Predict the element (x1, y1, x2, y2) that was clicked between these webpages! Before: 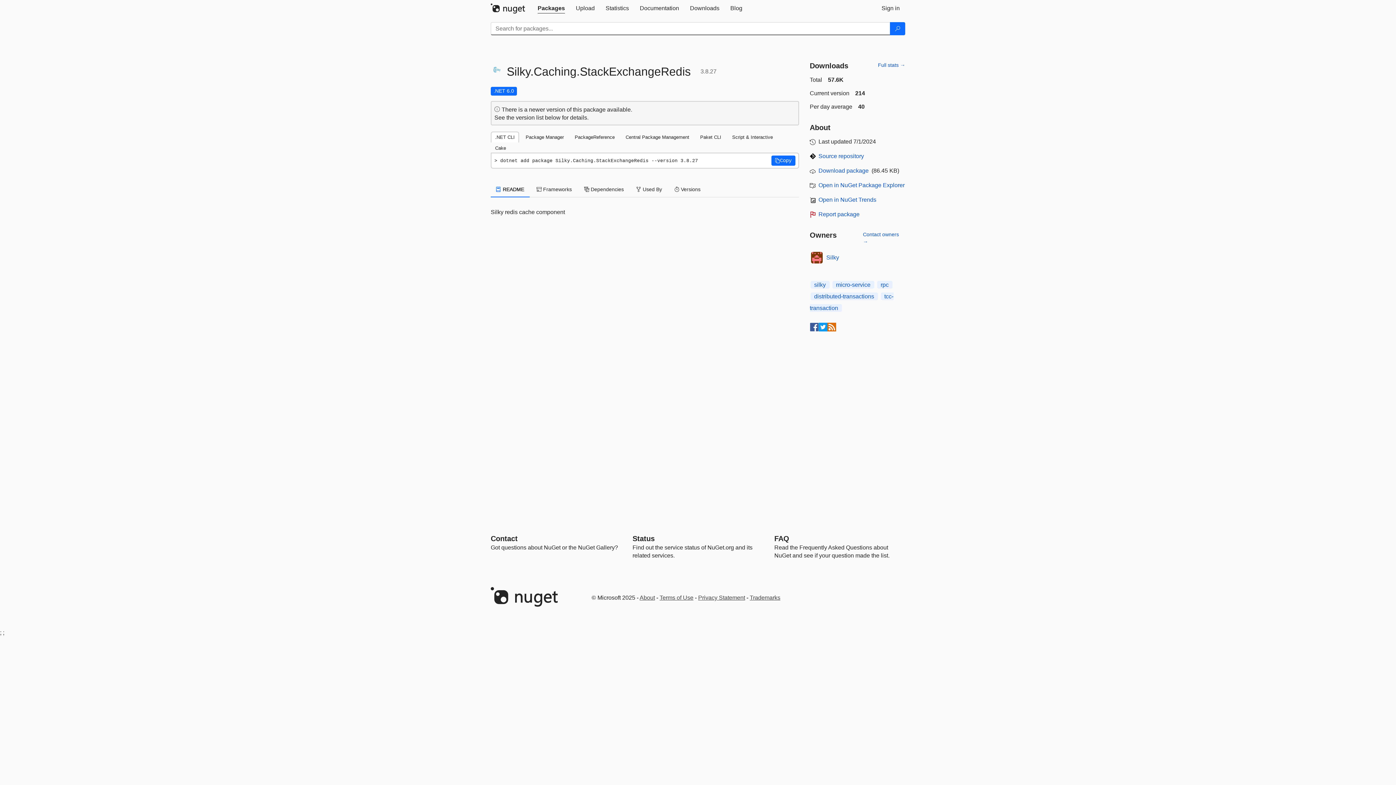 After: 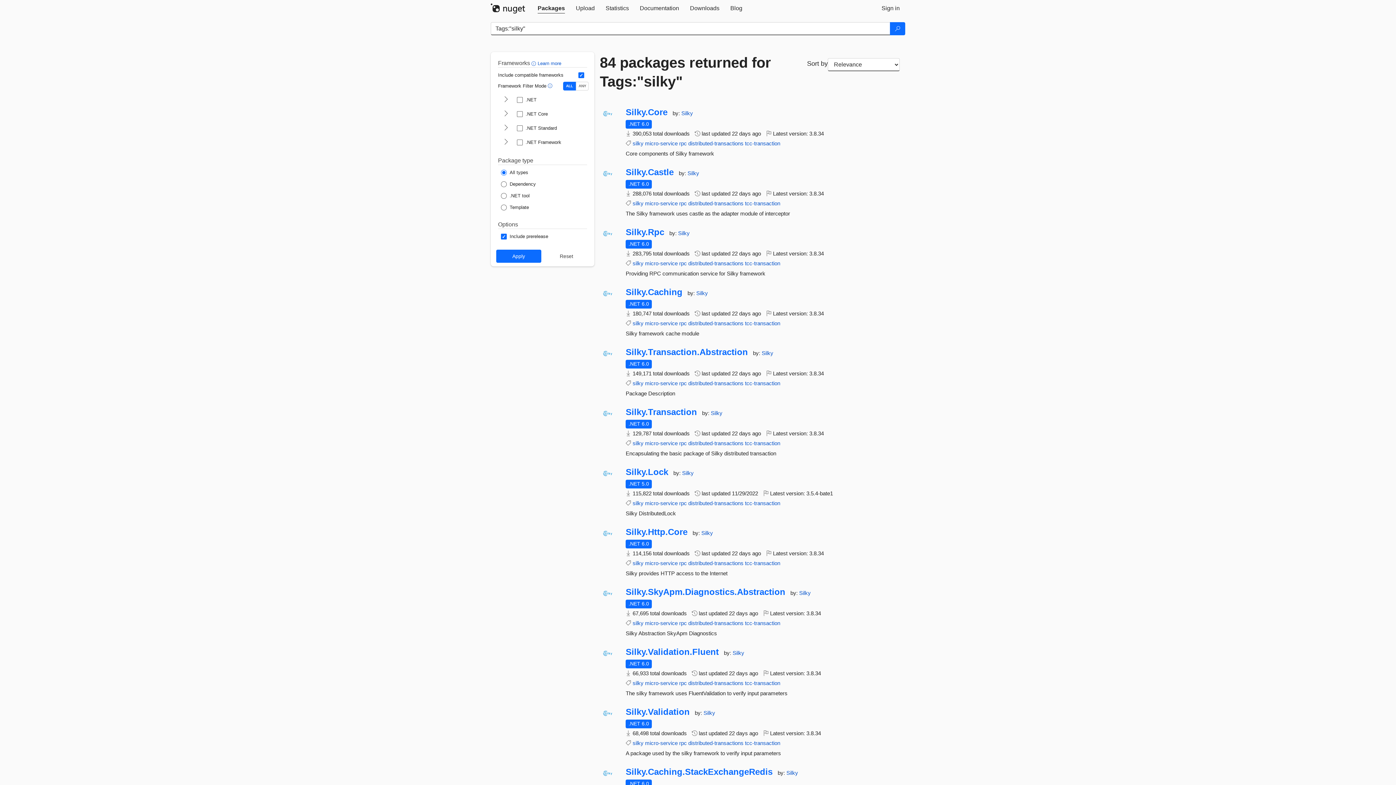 Action: bbox: (810, 281, 829, 288) label: silky